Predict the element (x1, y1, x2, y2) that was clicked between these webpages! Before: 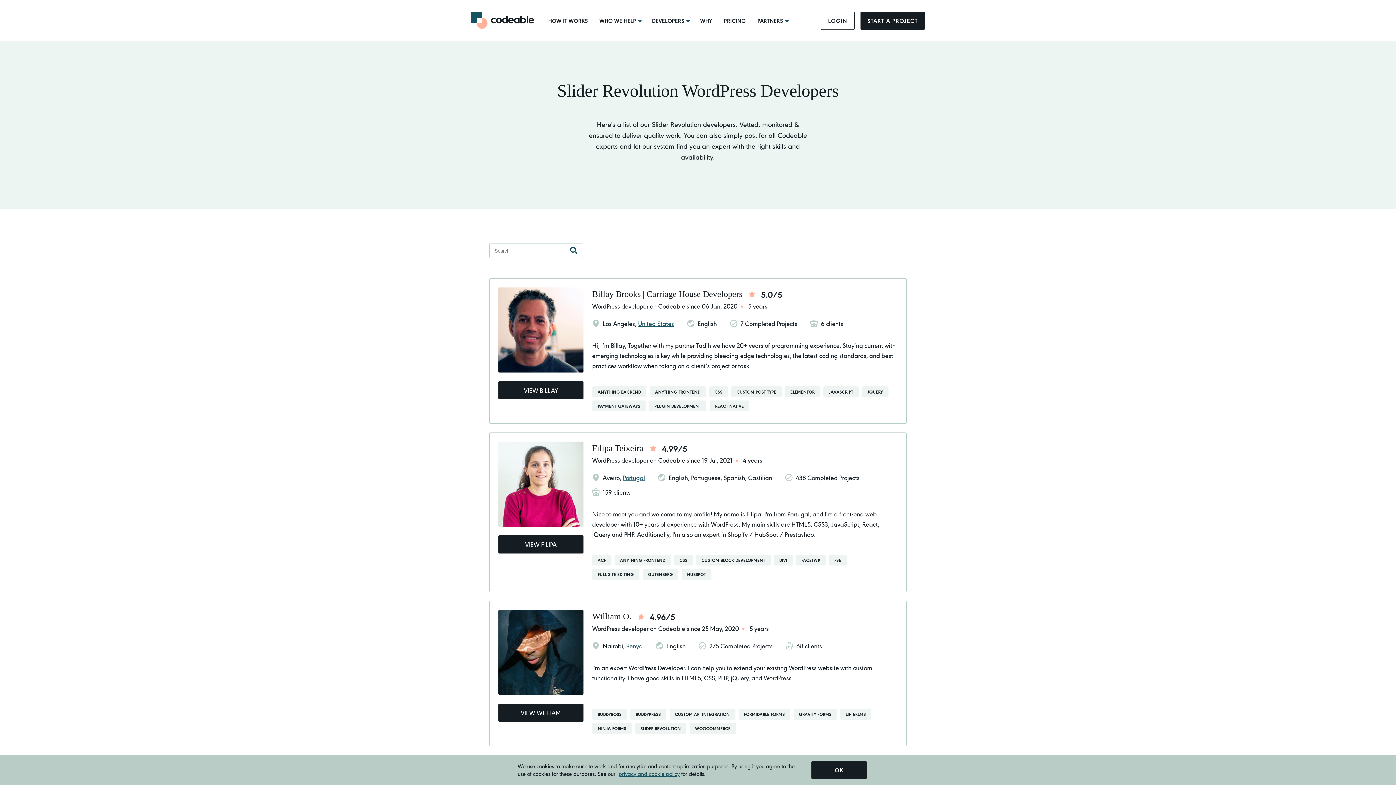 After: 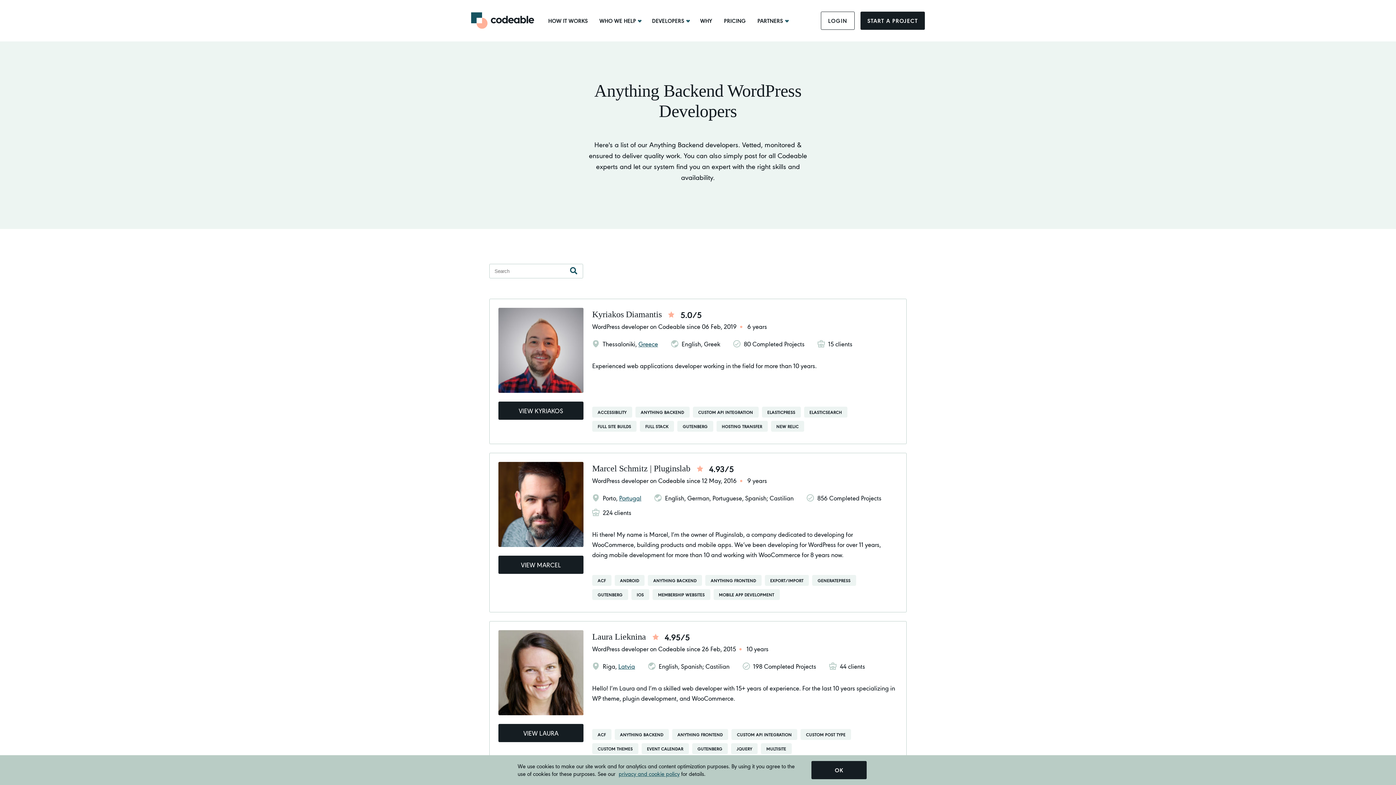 Action: label: ANYTHING BACKEND bbox: (597, 388, 641, 394)